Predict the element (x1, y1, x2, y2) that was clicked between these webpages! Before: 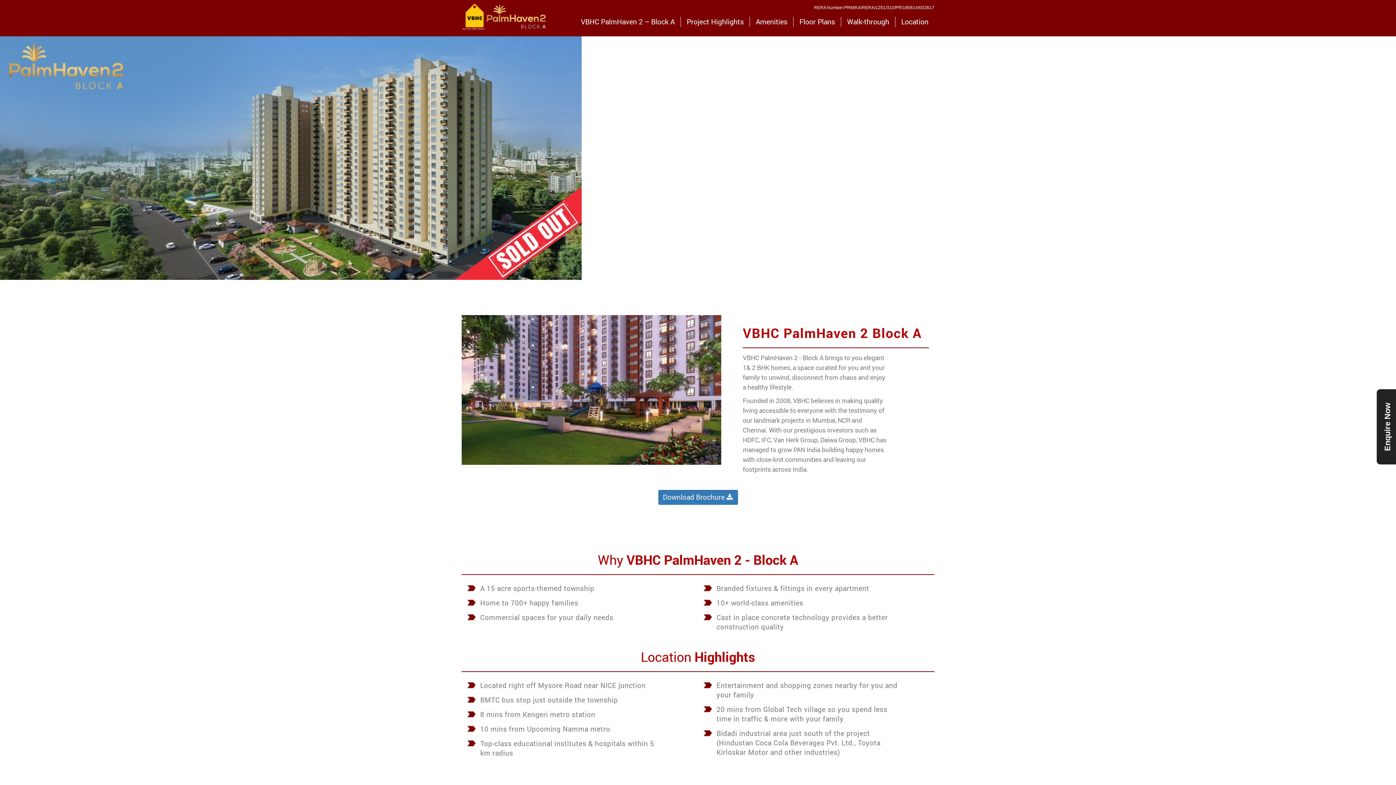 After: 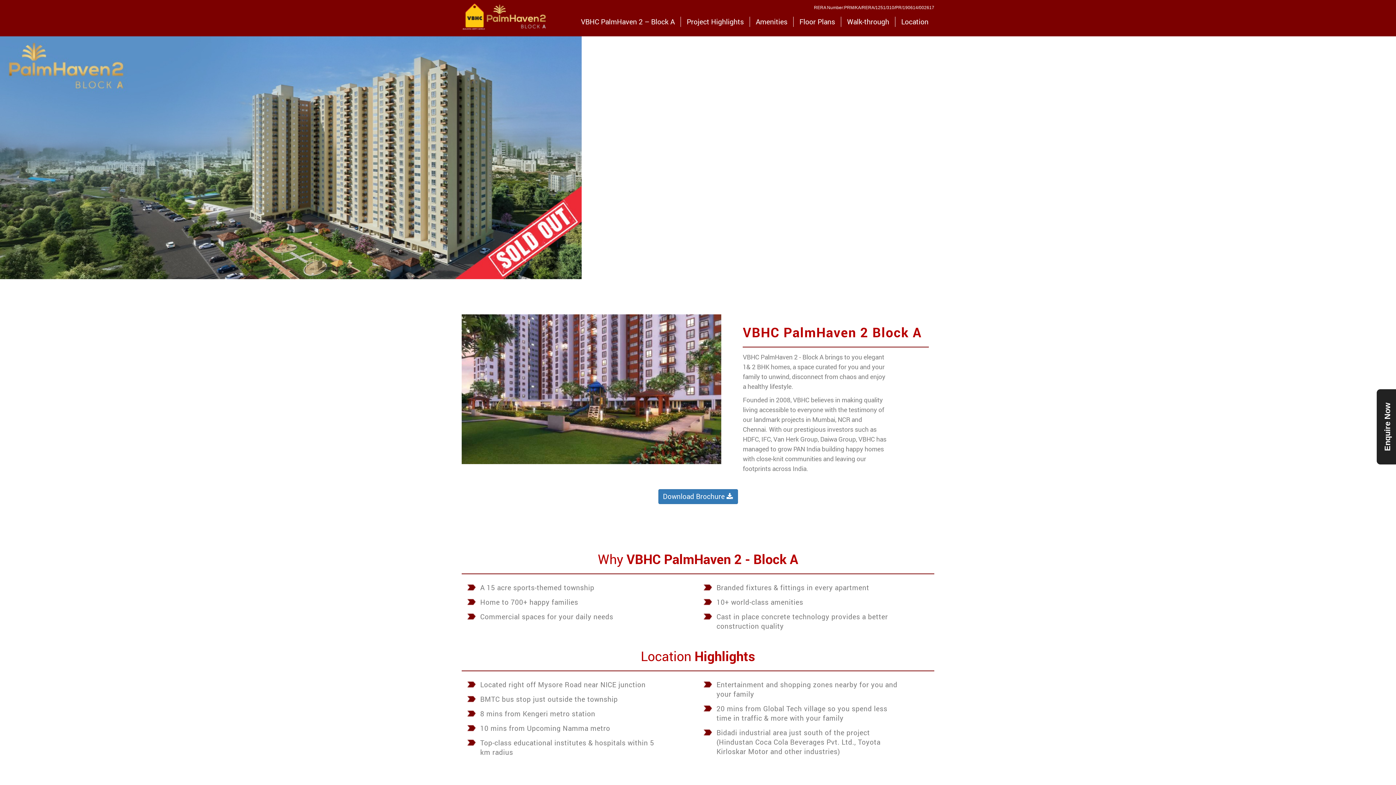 Action: label: Enquire Now bbox: (1383, 402, 1392, 451)